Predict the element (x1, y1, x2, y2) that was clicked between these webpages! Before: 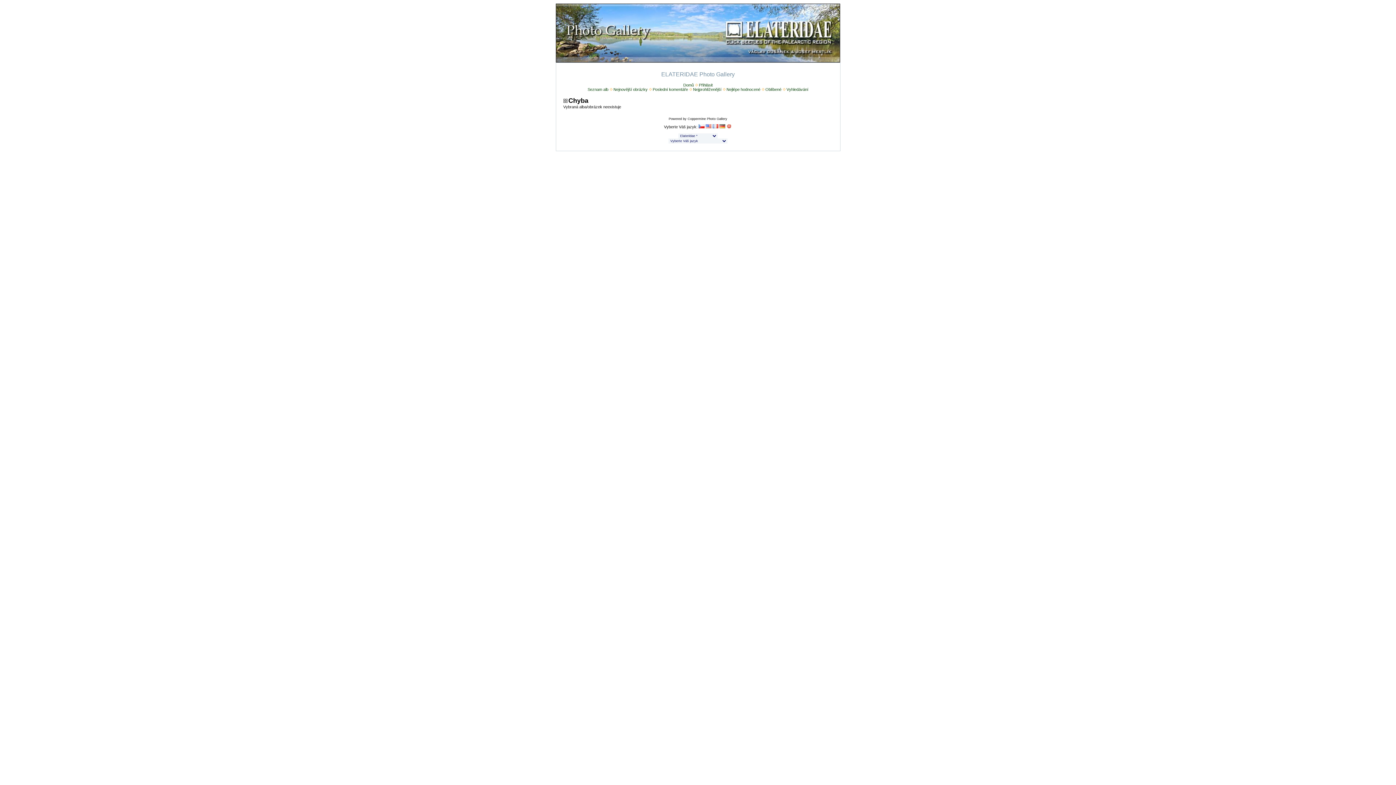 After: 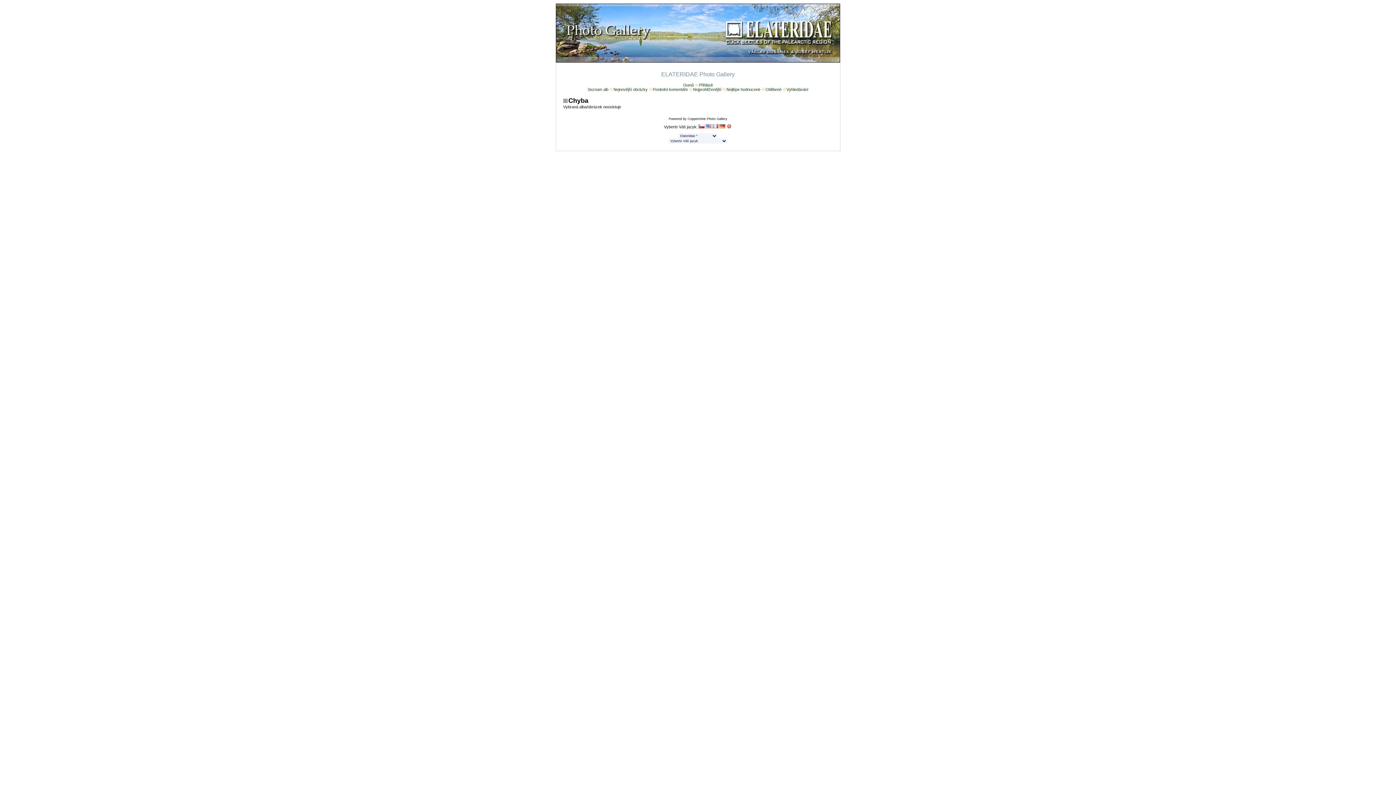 Action: bbox: (726, 124, 732, 129)